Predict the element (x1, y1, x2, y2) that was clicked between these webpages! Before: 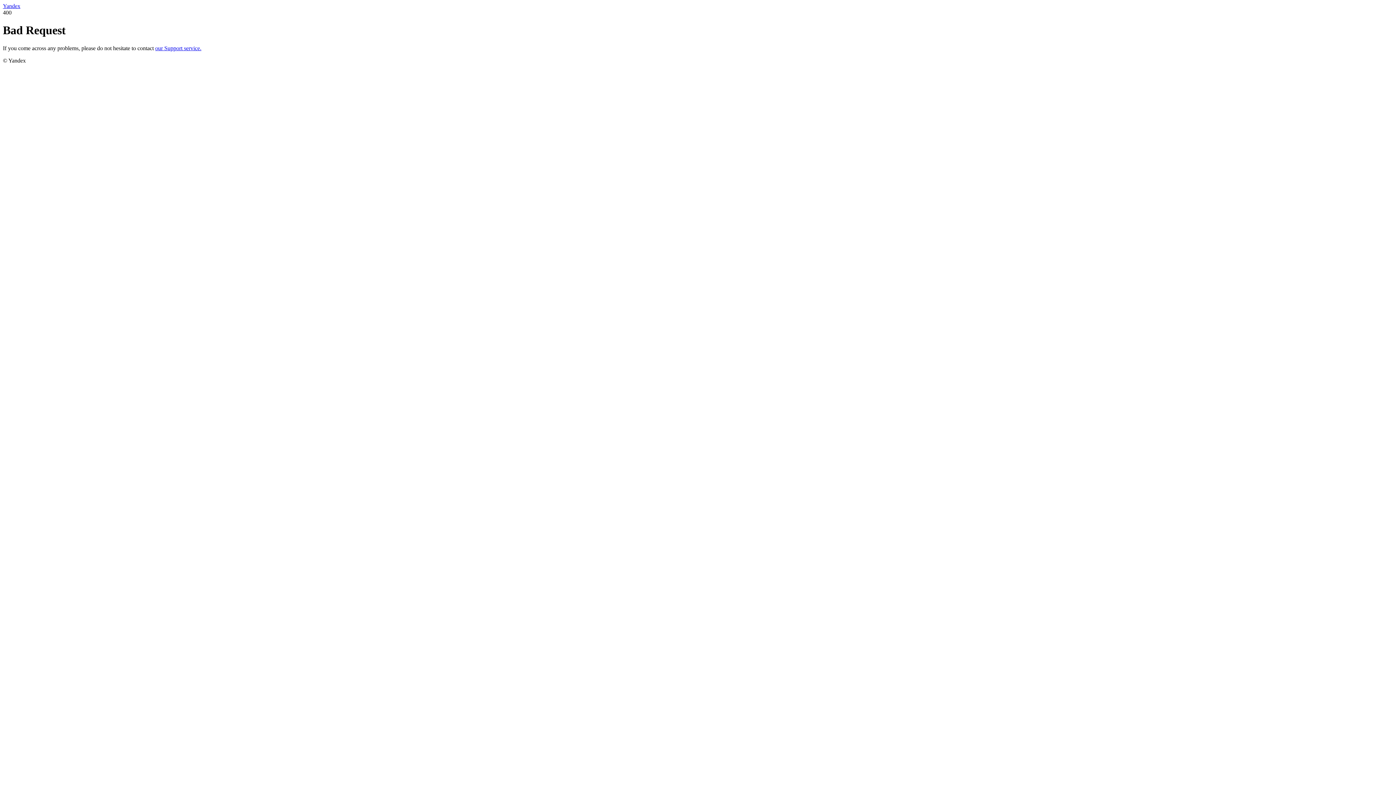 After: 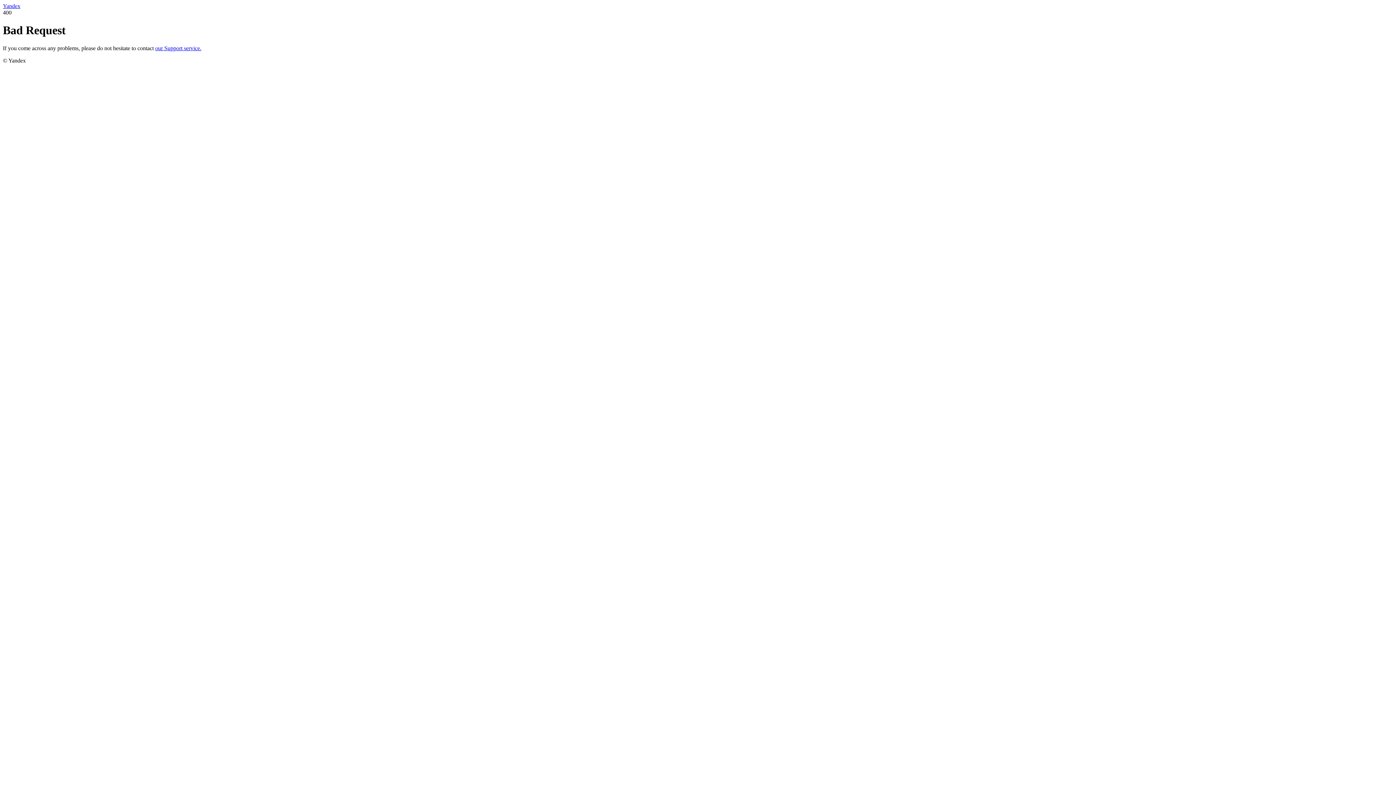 Action: bbox: (155, 45, 201, 51) label: our Support service.